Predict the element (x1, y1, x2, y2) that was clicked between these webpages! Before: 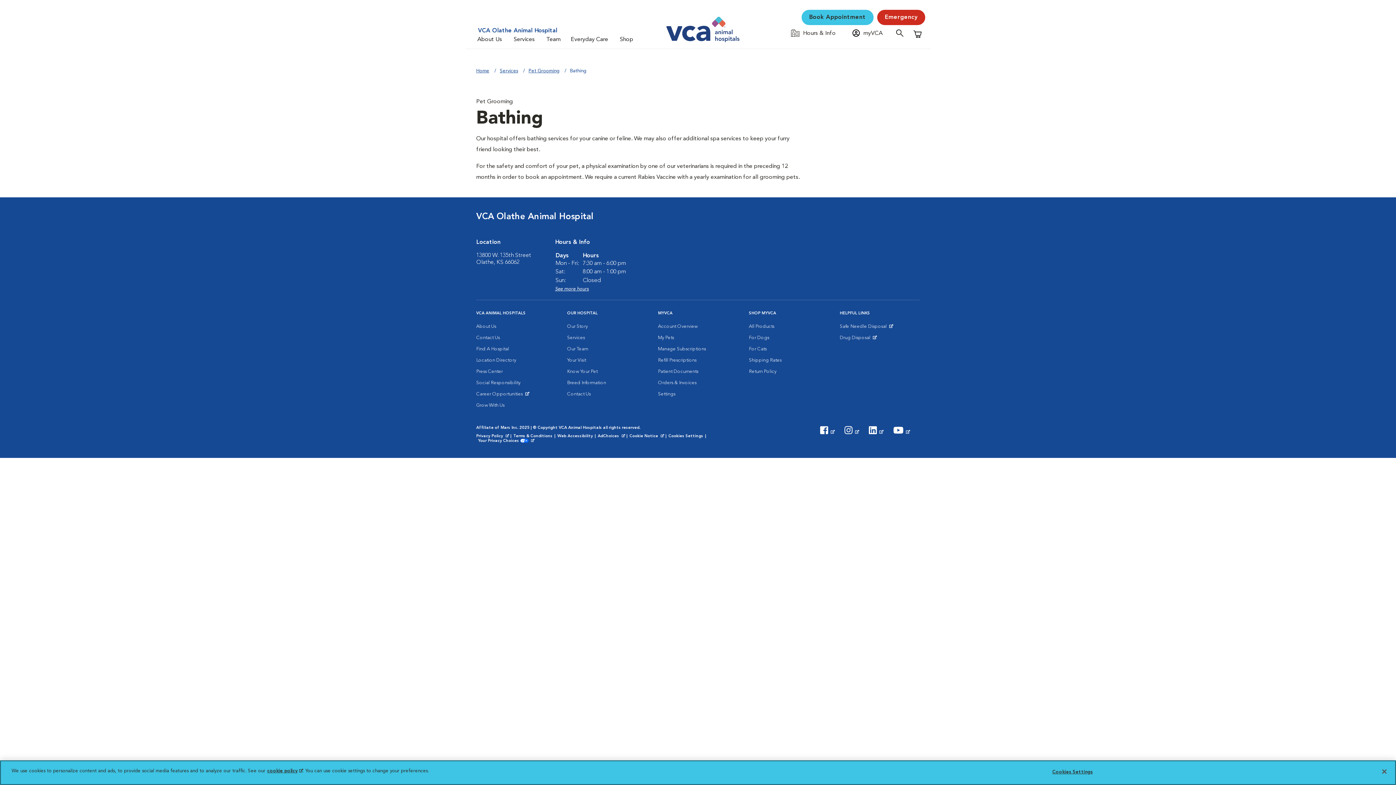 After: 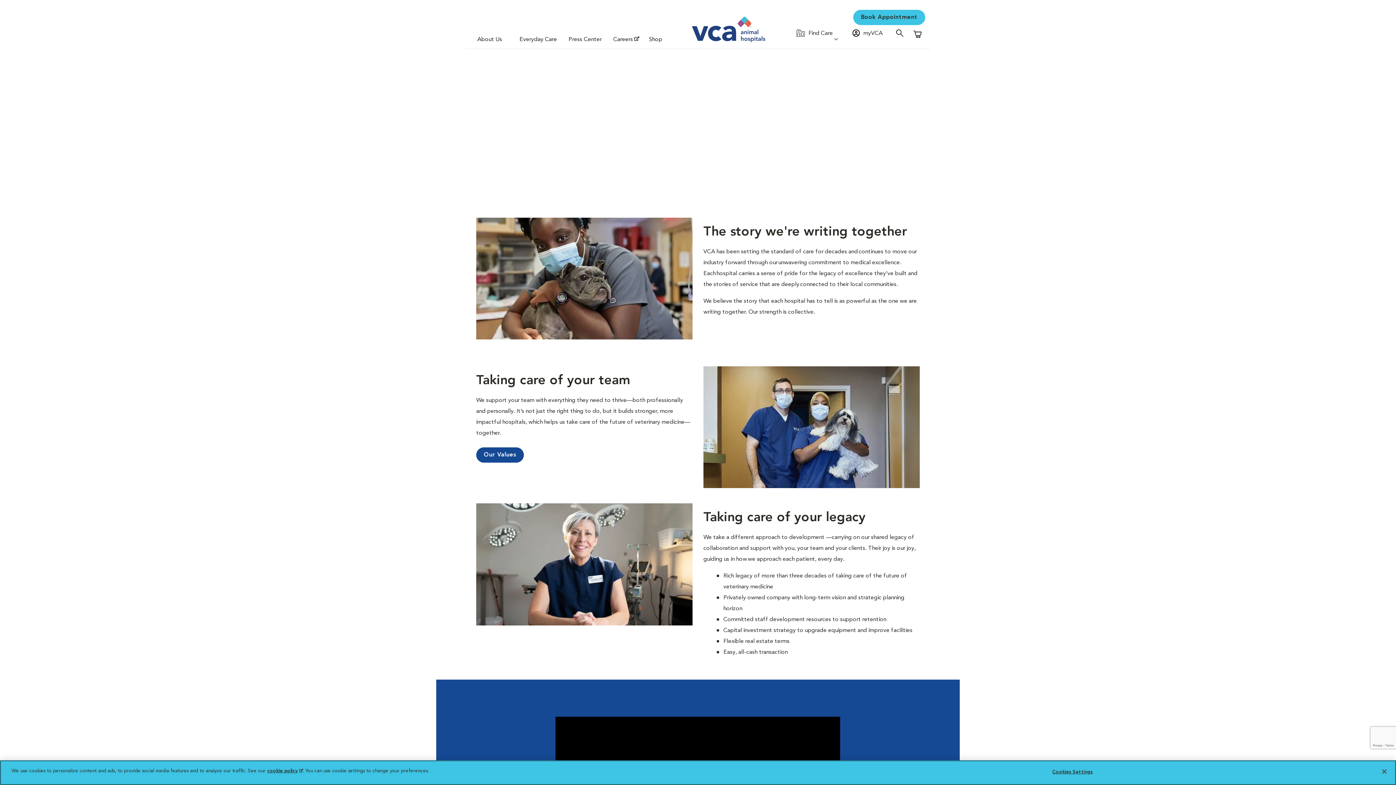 Action: label: Grow With Us bbox: (476, 400, 504, 411)